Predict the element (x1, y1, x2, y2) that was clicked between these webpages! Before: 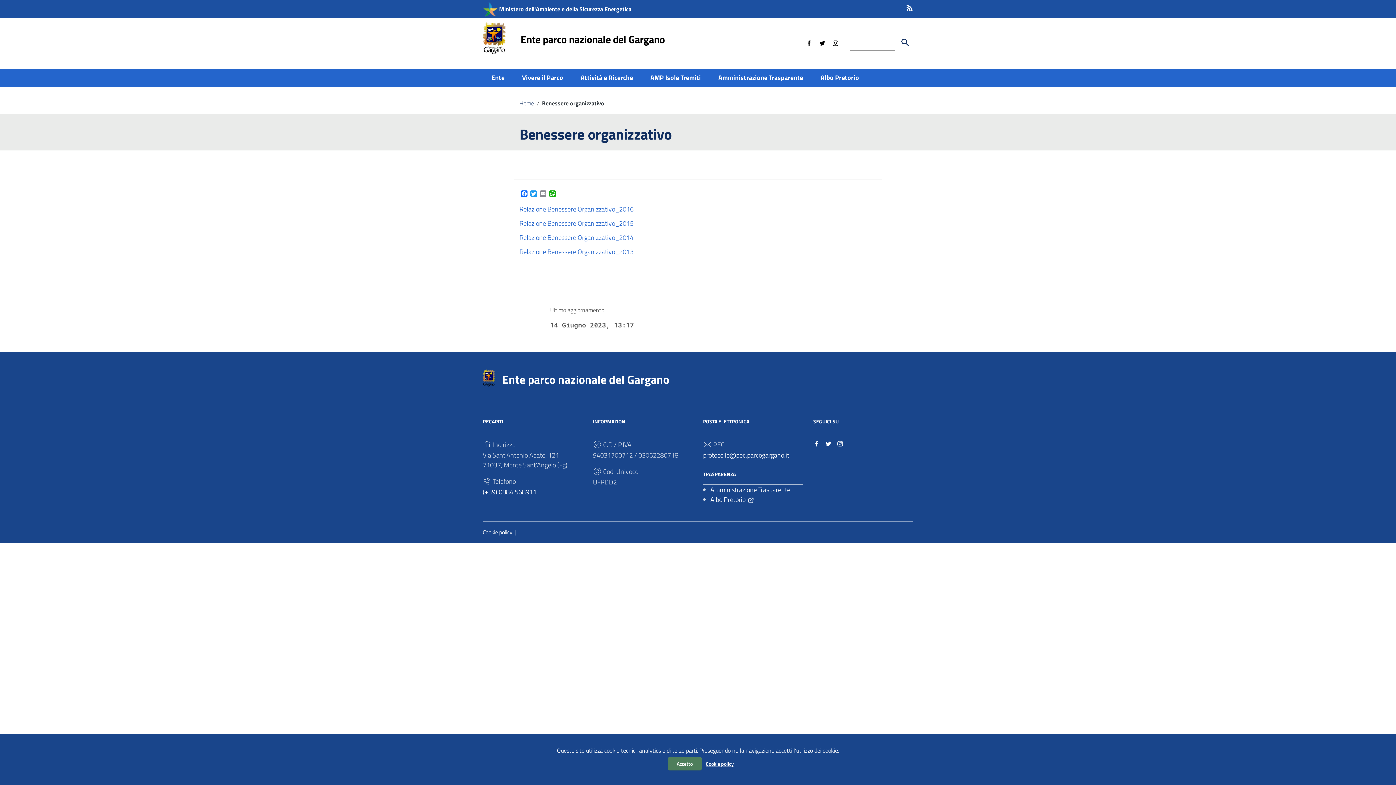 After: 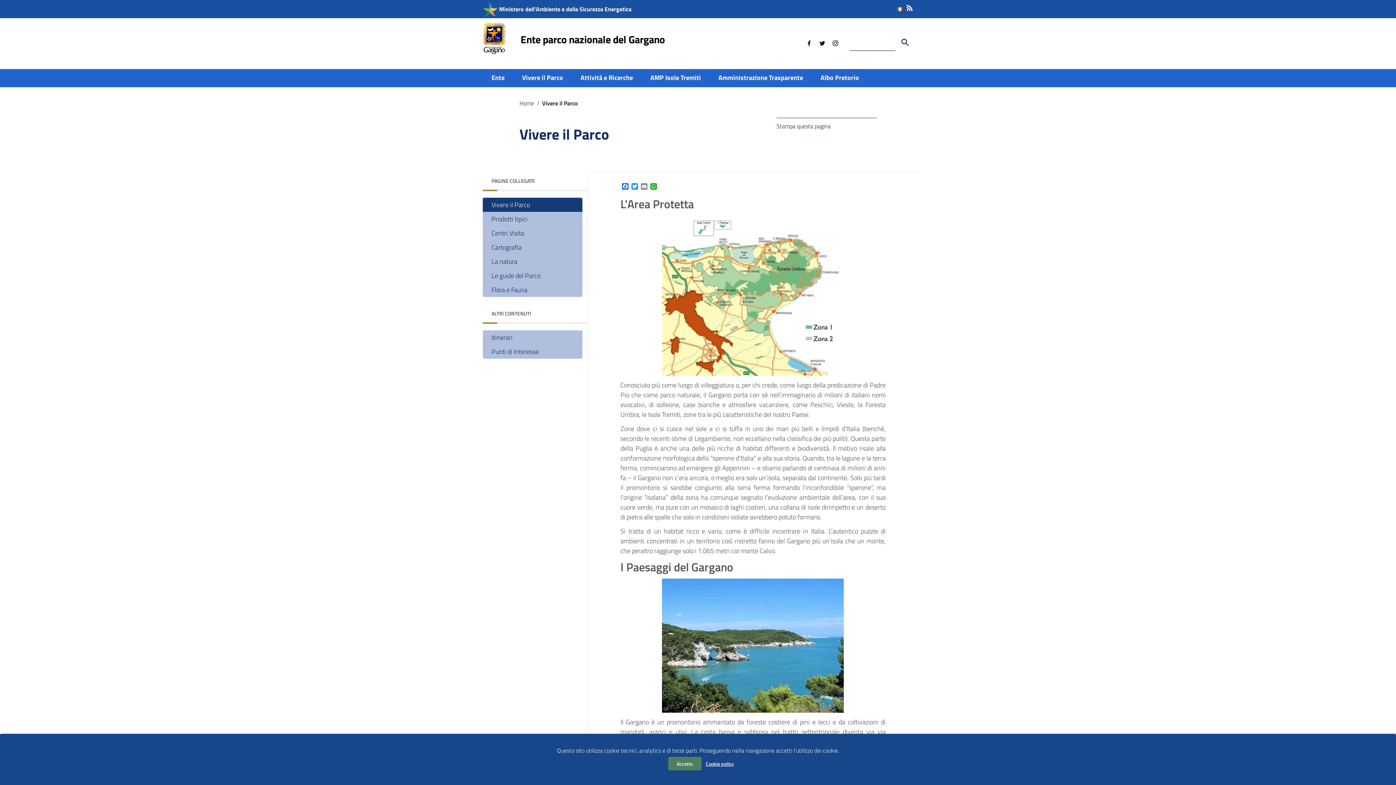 Action: label: Vivere il Parco bbox: (513, 72, 572, 83)